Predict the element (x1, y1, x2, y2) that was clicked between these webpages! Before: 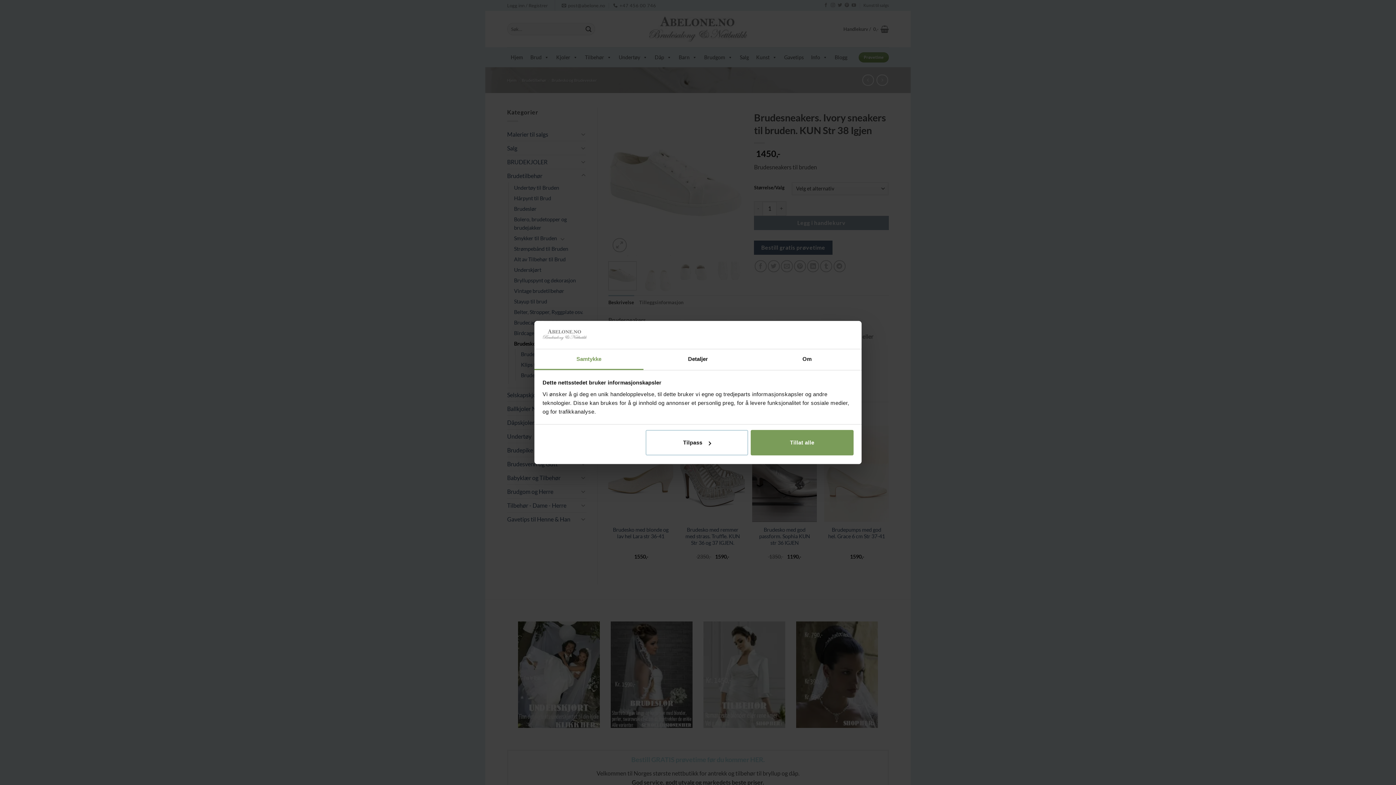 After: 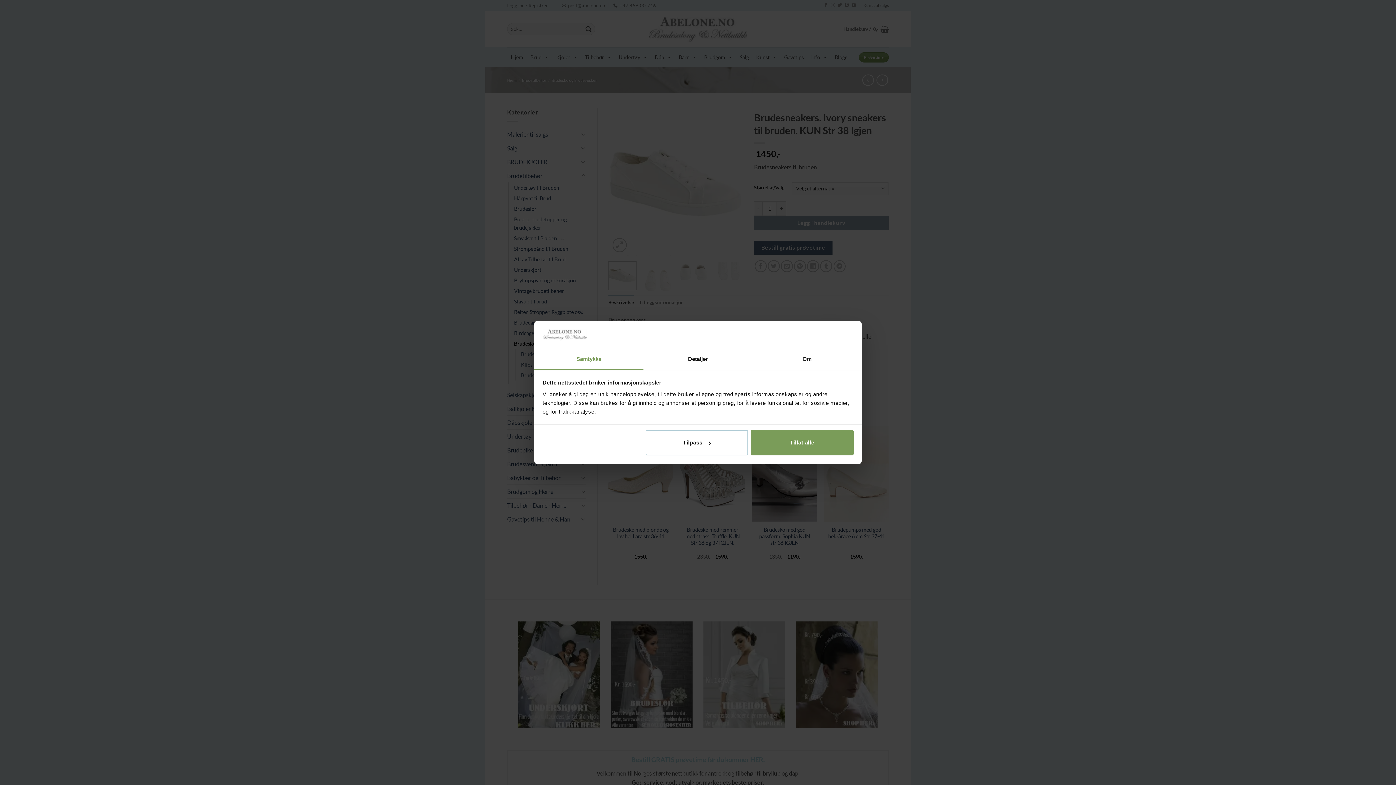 Action: label: Samtykke bbox: (534, 349, 643, 370)